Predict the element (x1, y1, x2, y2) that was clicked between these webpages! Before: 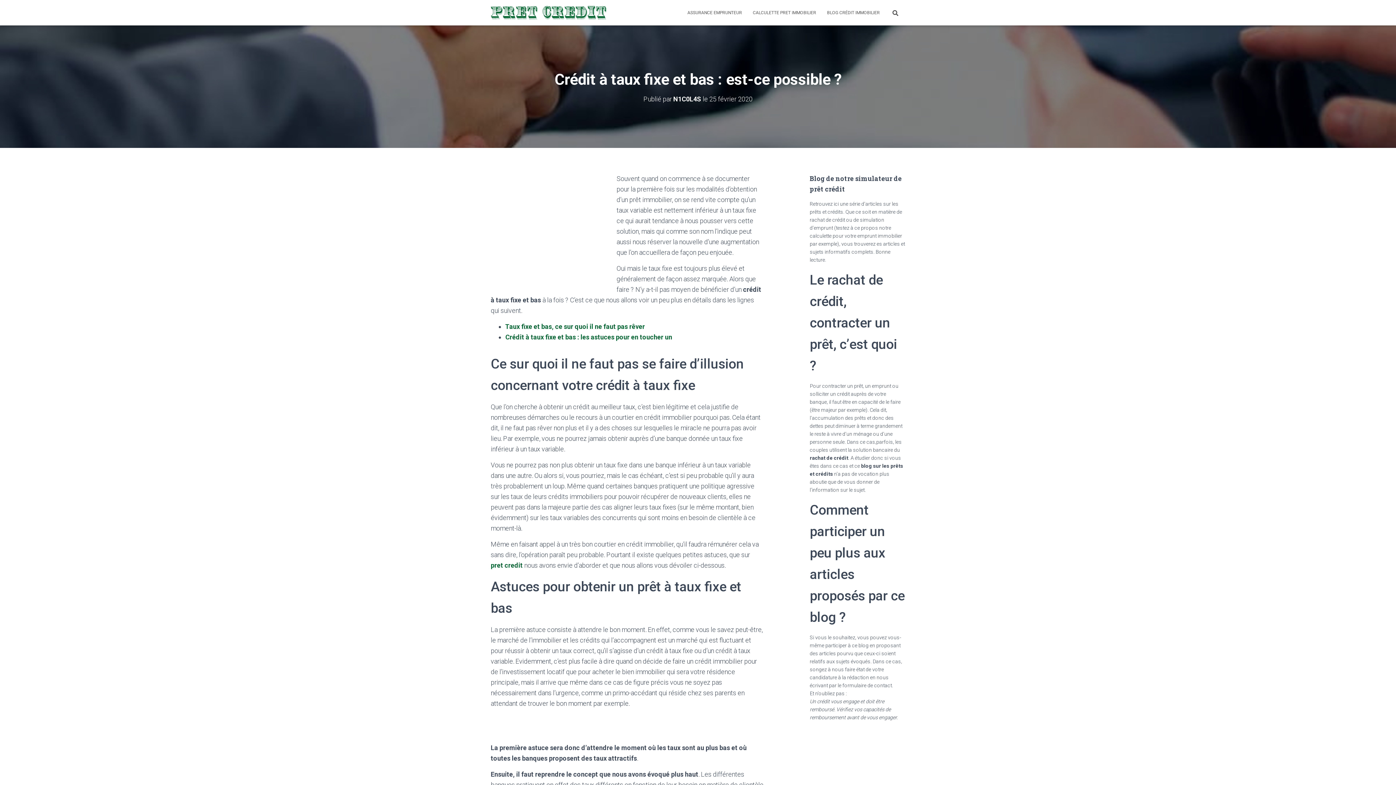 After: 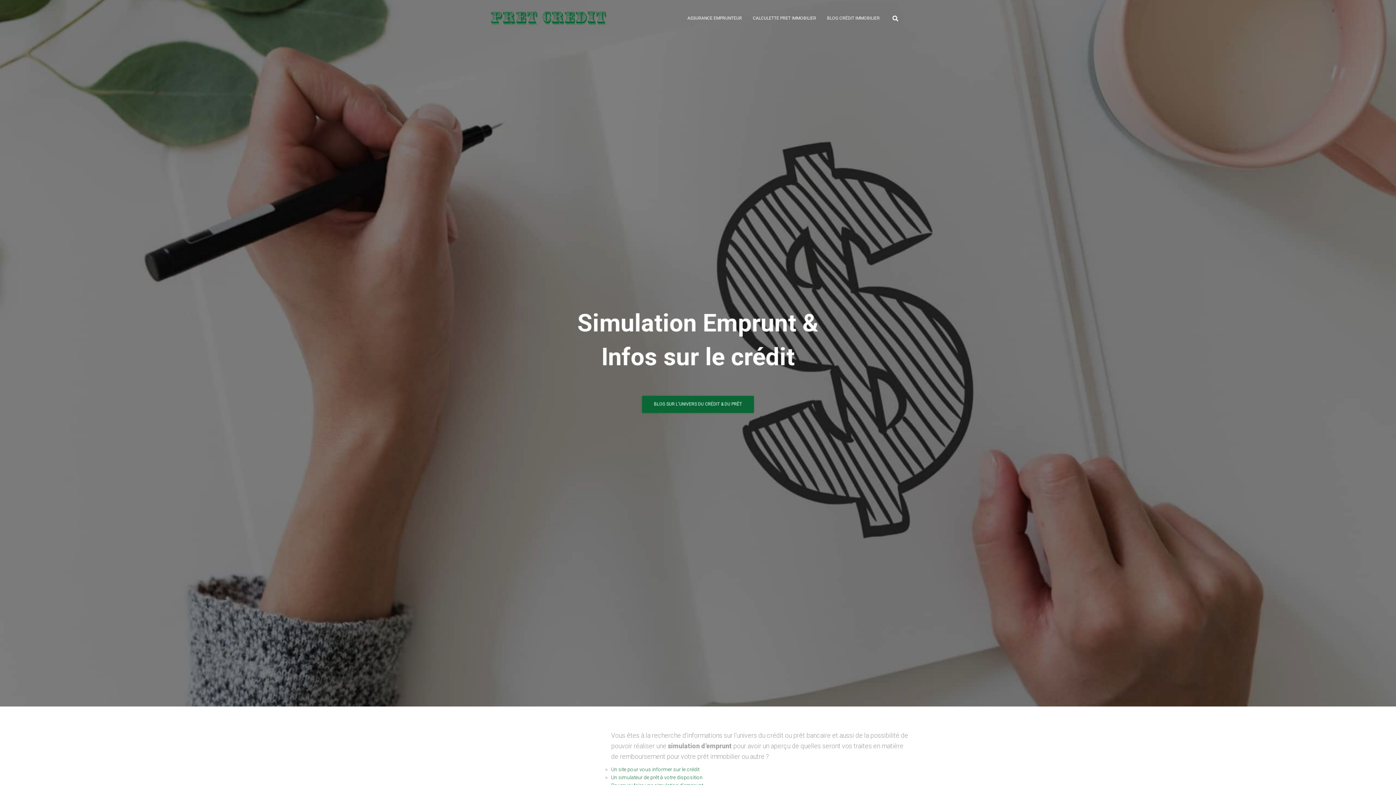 Action: bbox: (485, 3, 612, 21)